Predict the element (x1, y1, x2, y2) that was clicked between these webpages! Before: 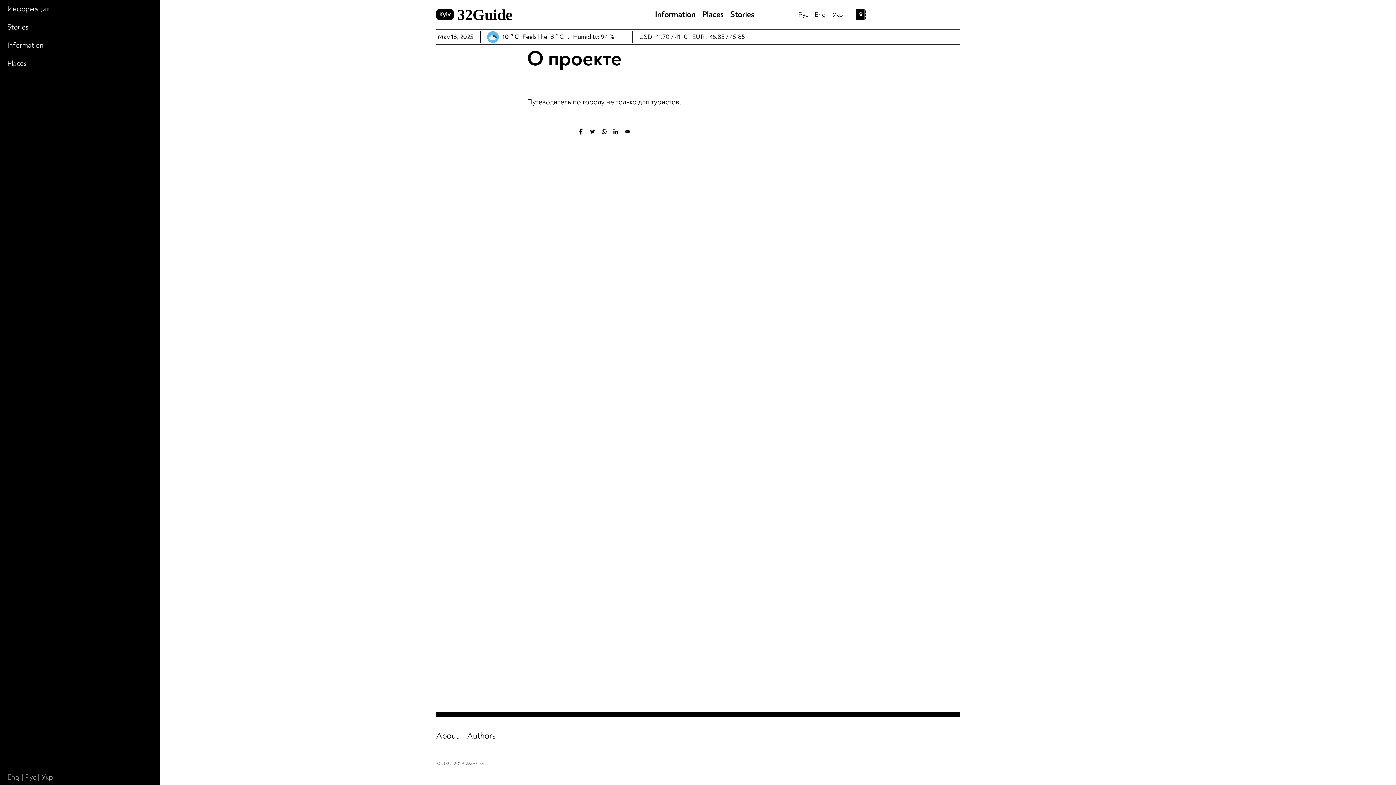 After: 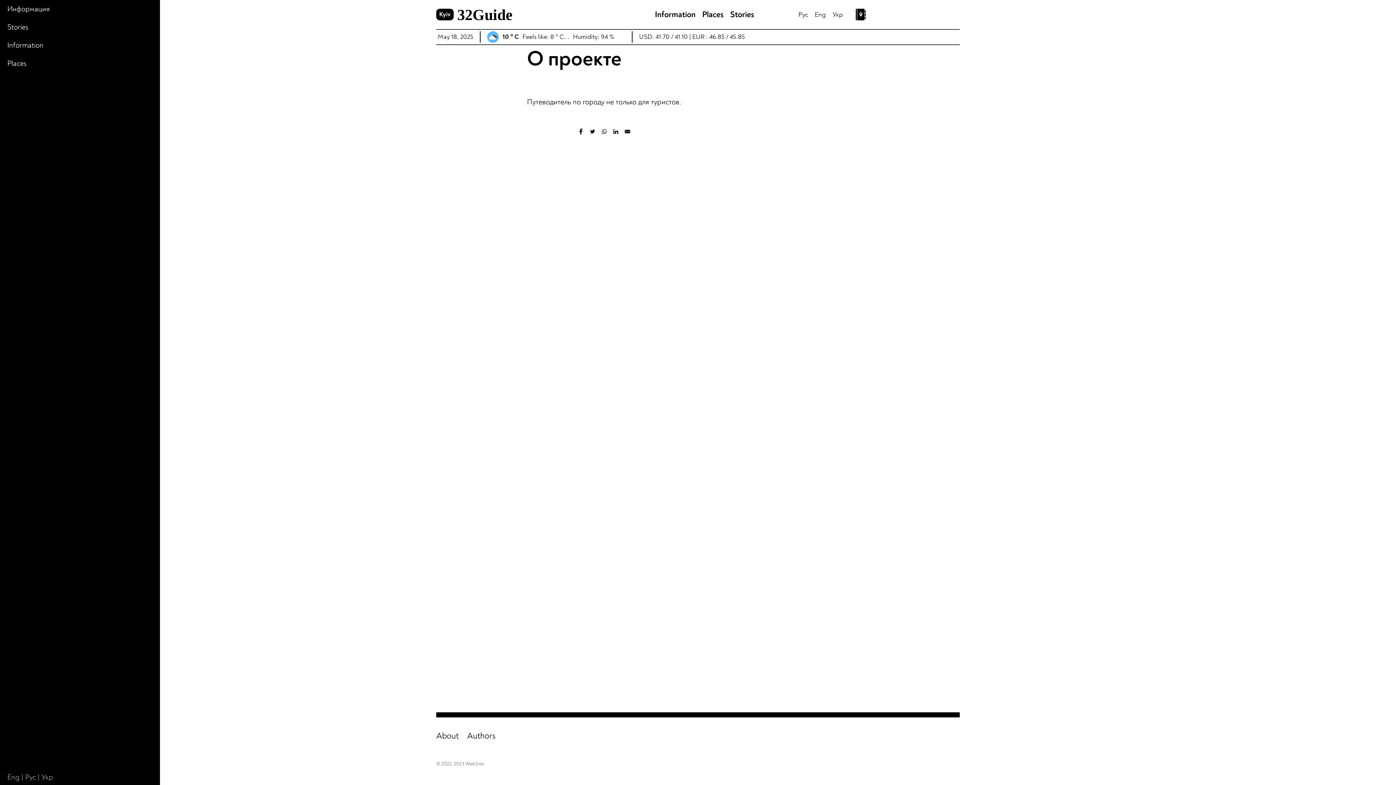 Action: bbox: (436, 730, 458, 741) label: About